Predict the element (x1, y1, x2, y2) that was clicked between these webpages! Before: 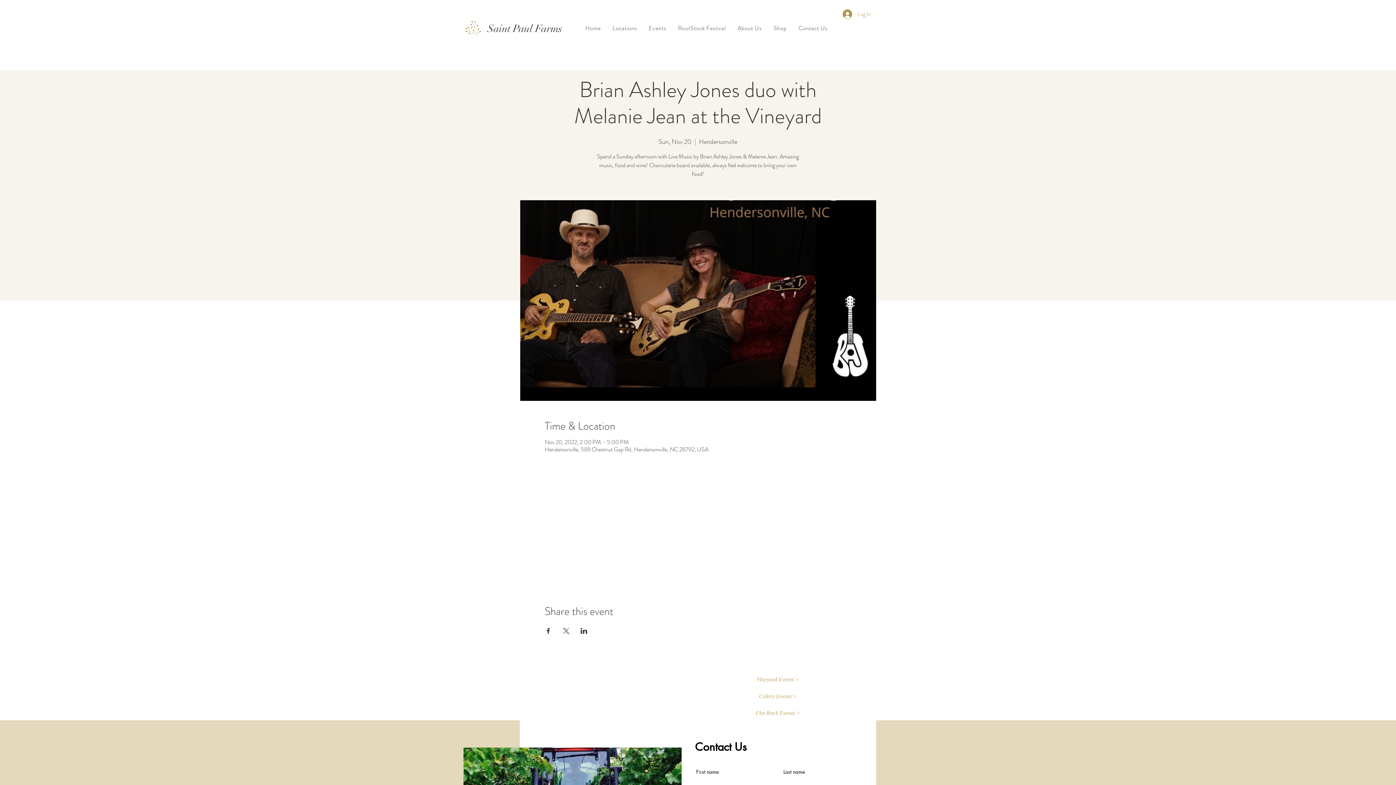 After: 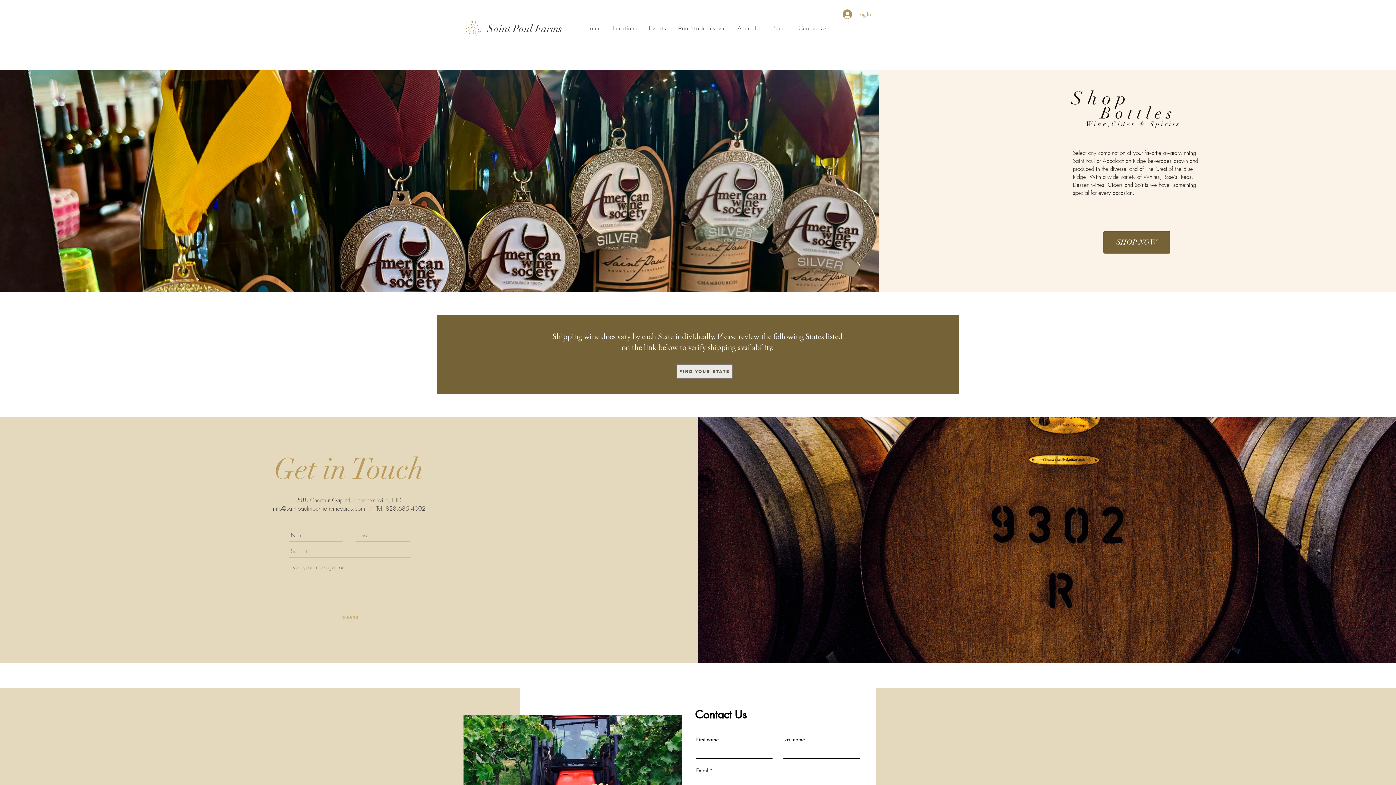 Action: bbox: (769, 20, 791, 36) label: Shop